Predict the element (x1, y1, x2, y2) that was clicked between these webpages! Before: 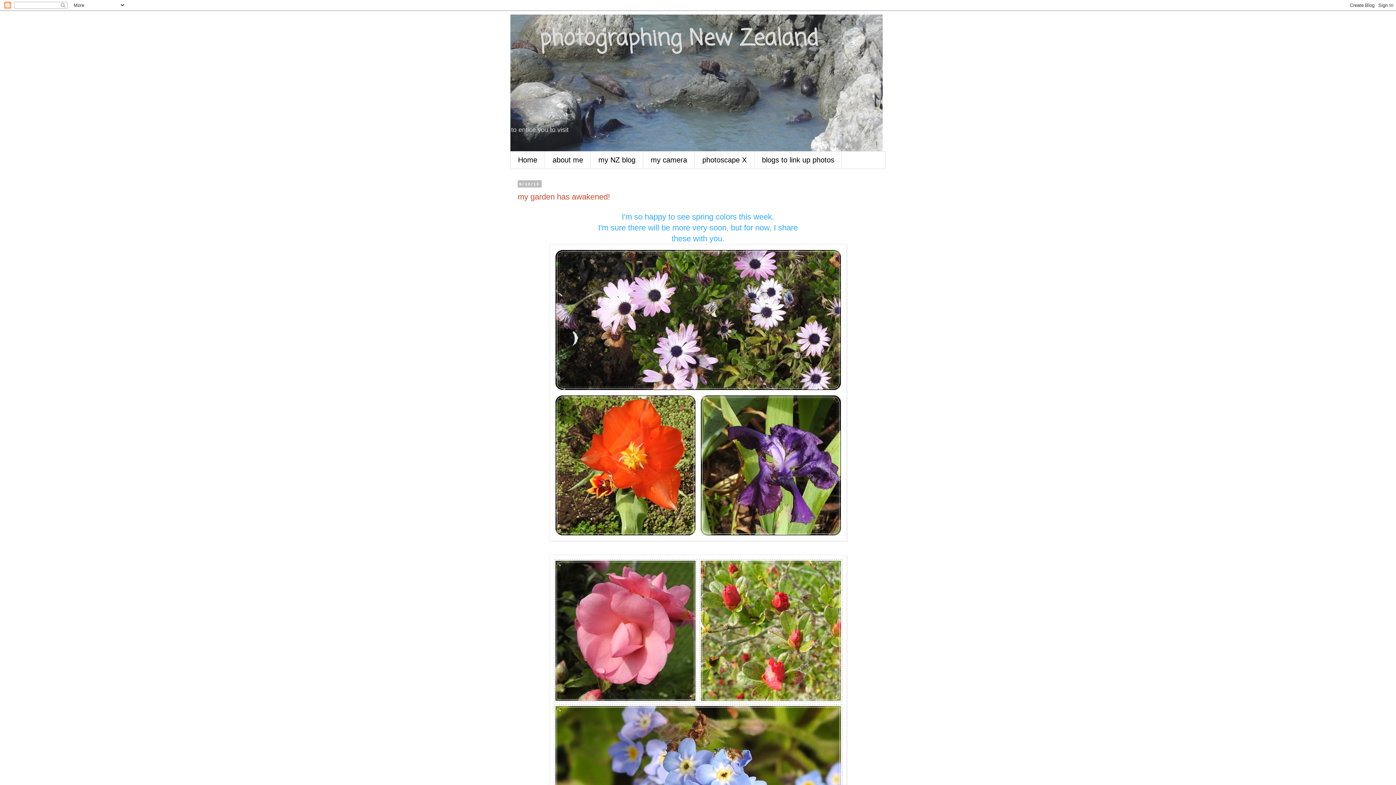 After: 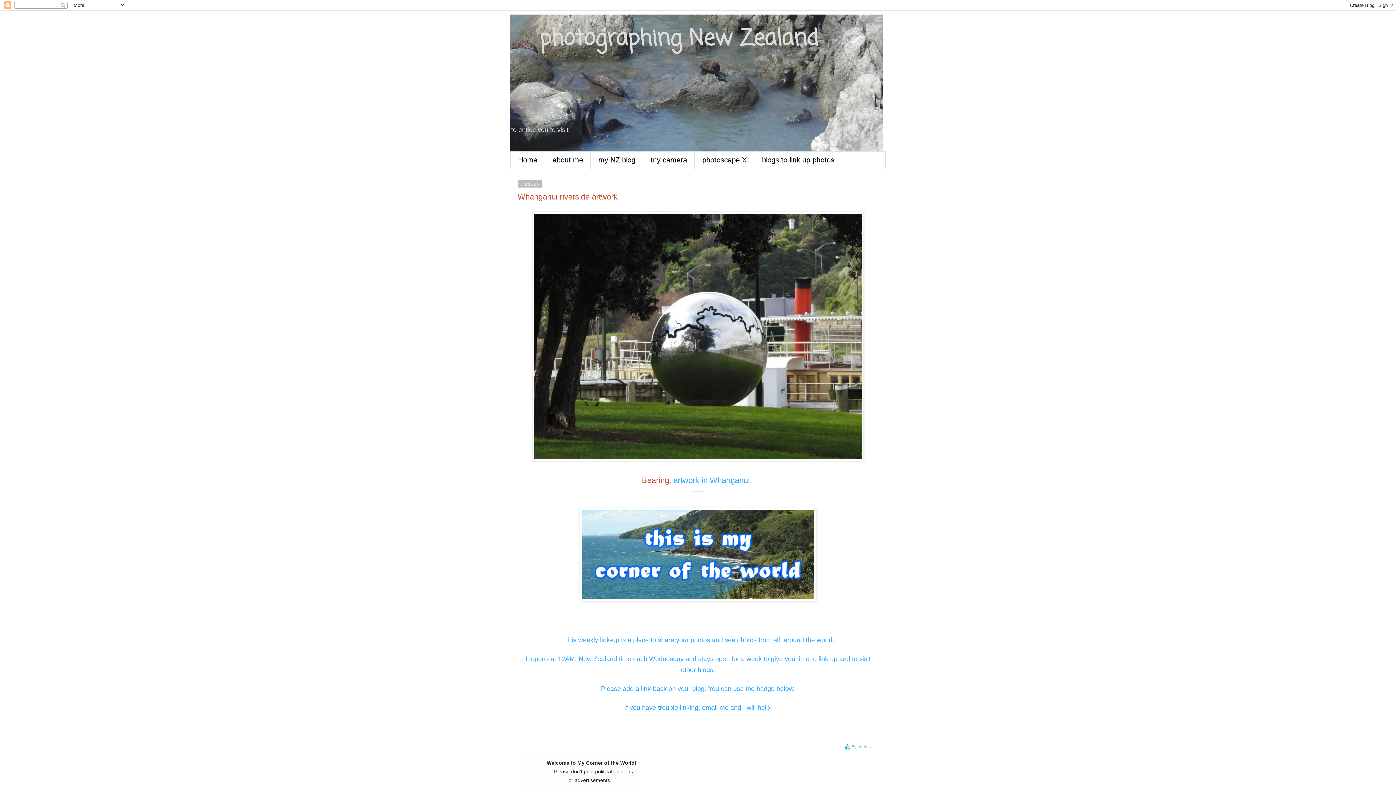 Action: label:     photographing New Zealand bbox: (510, 22, 818, 55)